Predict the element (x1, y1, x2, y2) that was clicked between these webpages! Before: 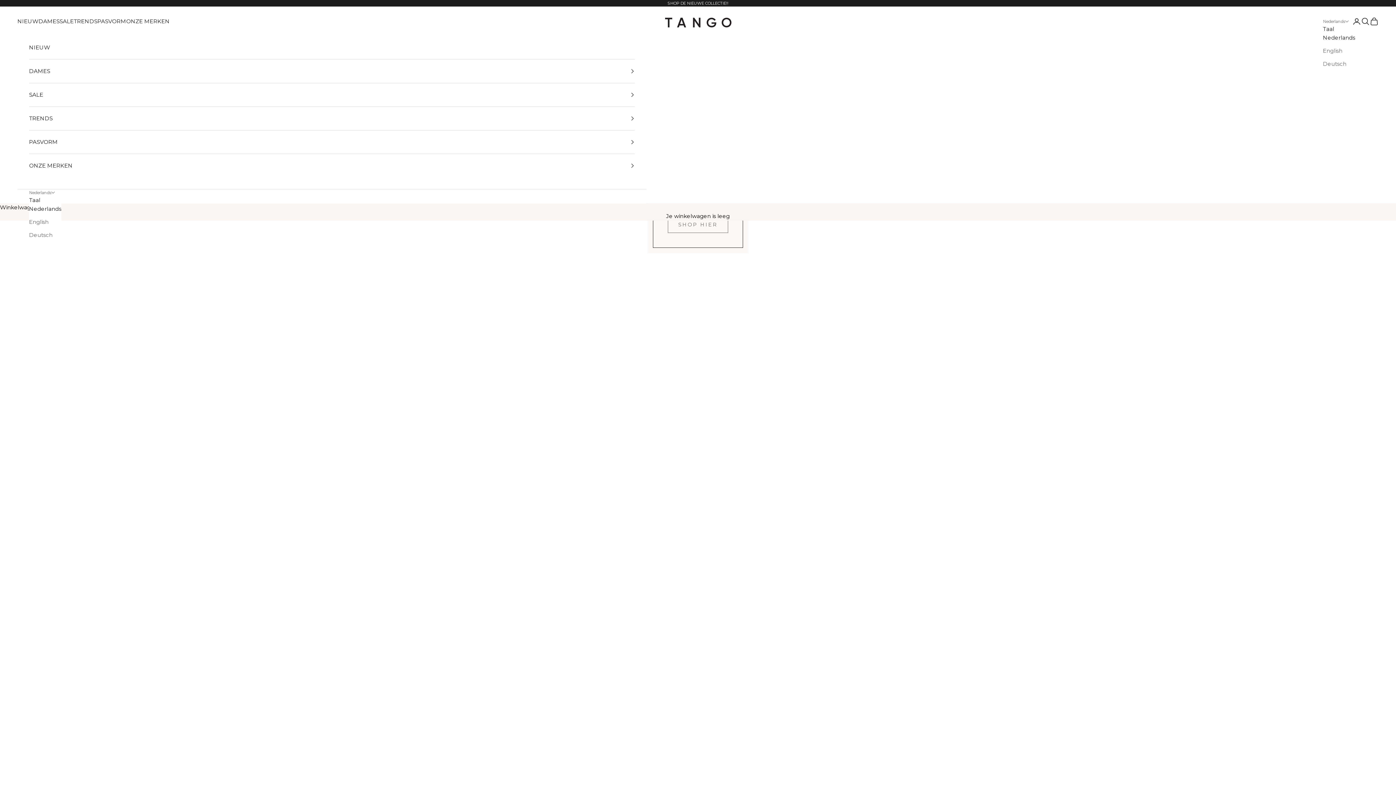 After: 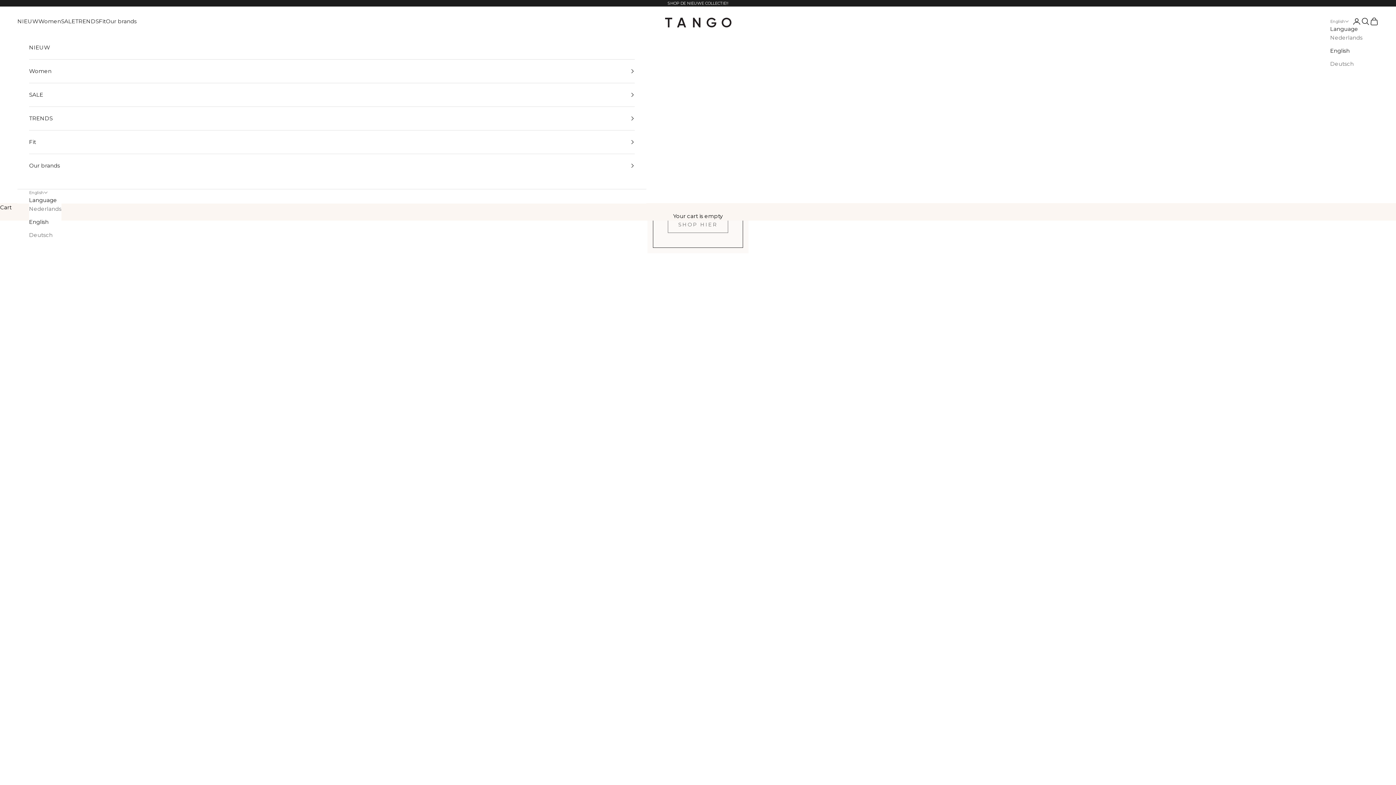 Action: label: English bbox: (29, 217, 61, 226)